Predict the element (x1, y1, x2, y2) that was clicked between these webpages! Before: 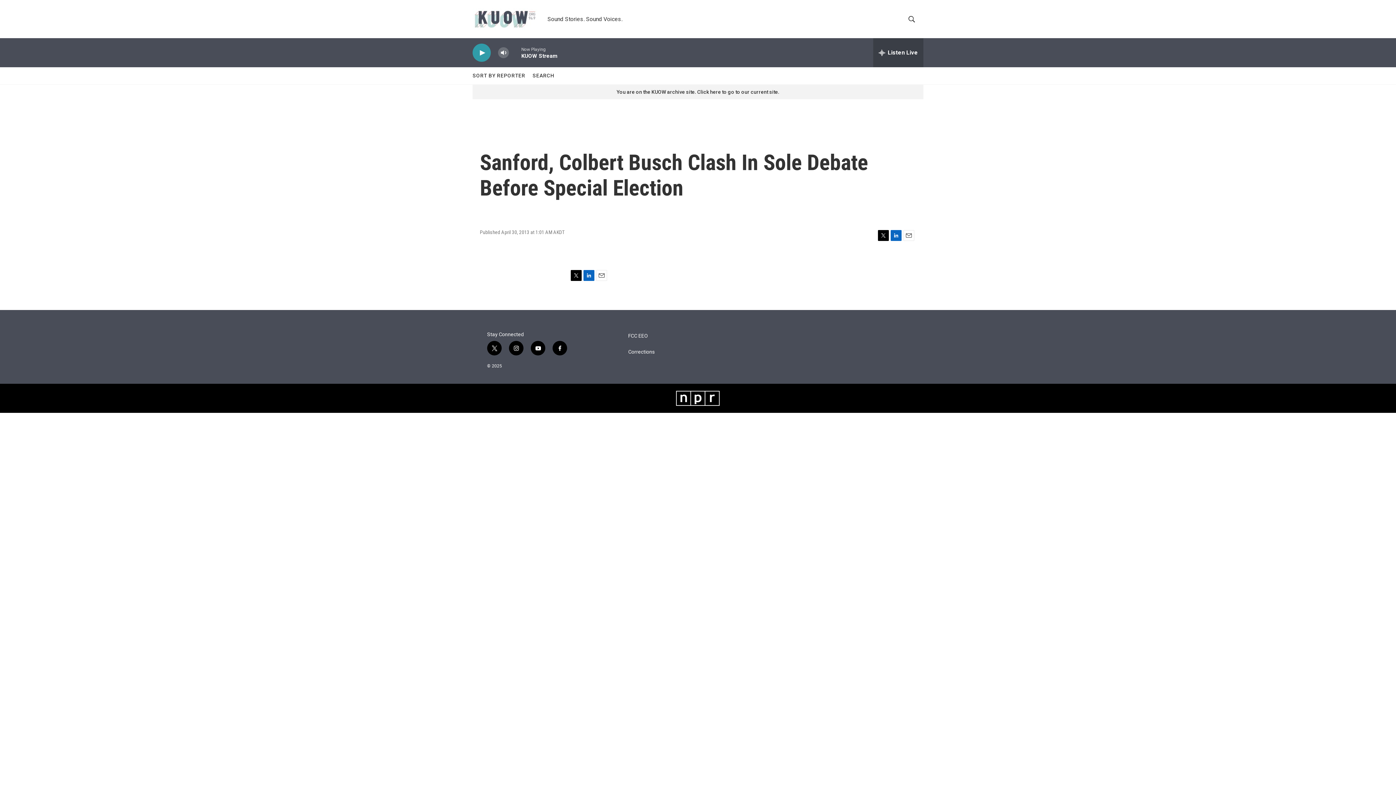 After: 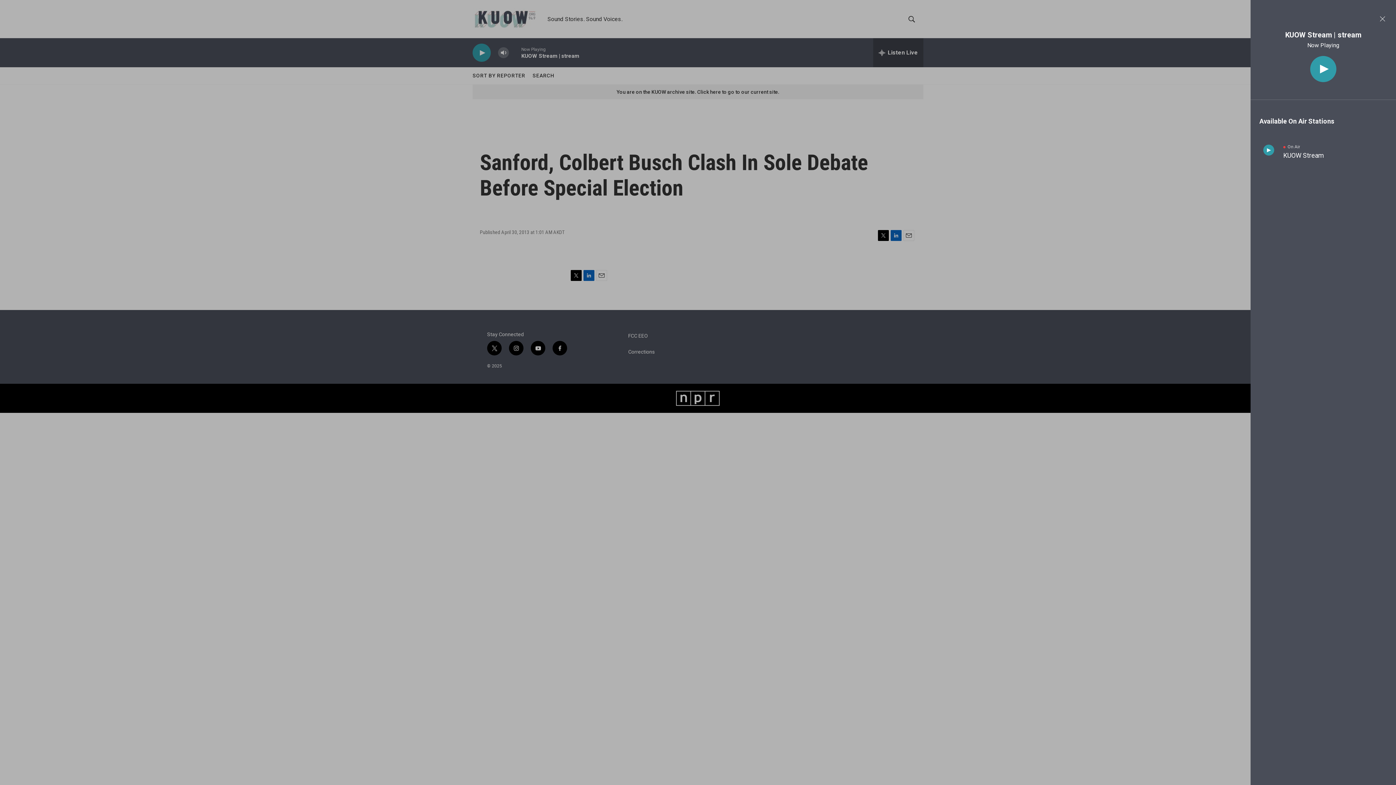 Action: bbox: (873, 38, 923, 67) label: all streams